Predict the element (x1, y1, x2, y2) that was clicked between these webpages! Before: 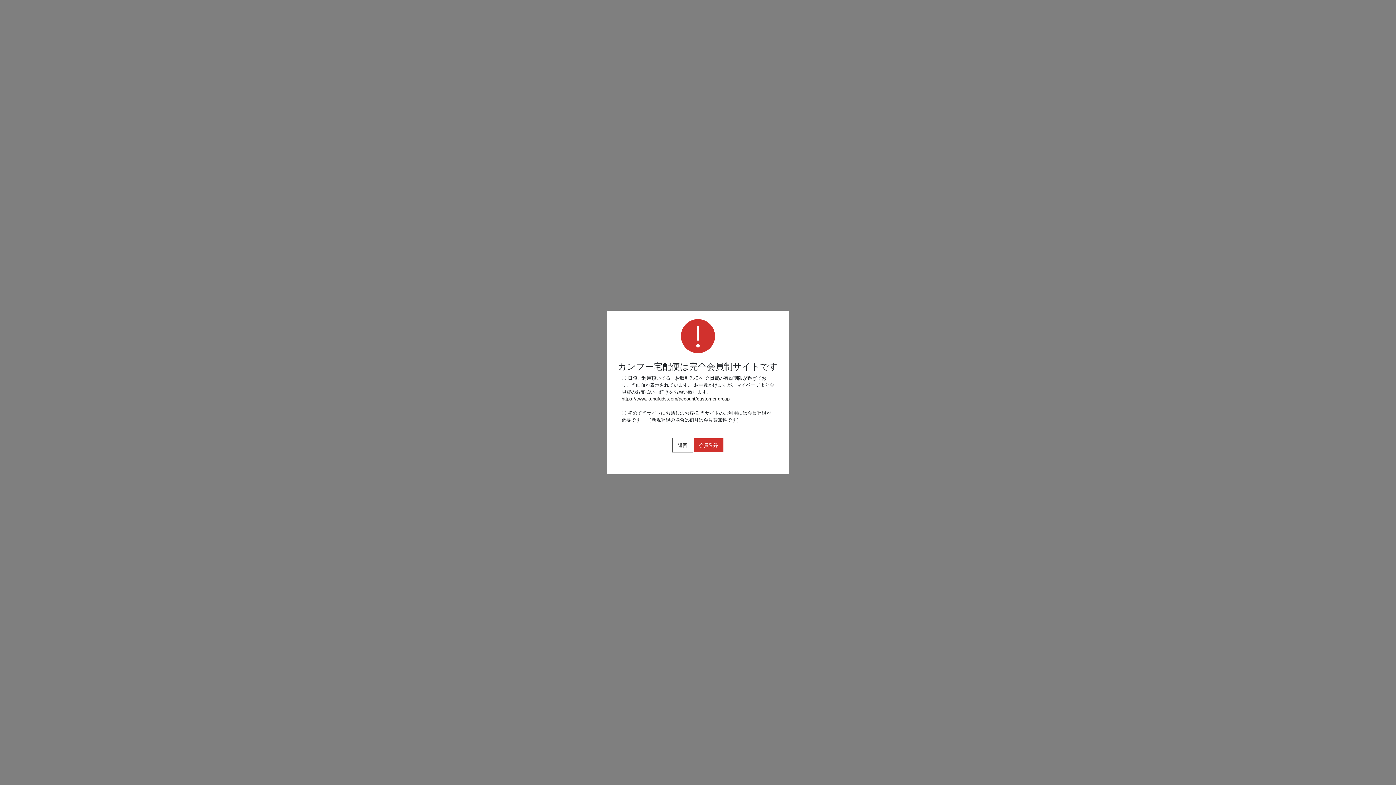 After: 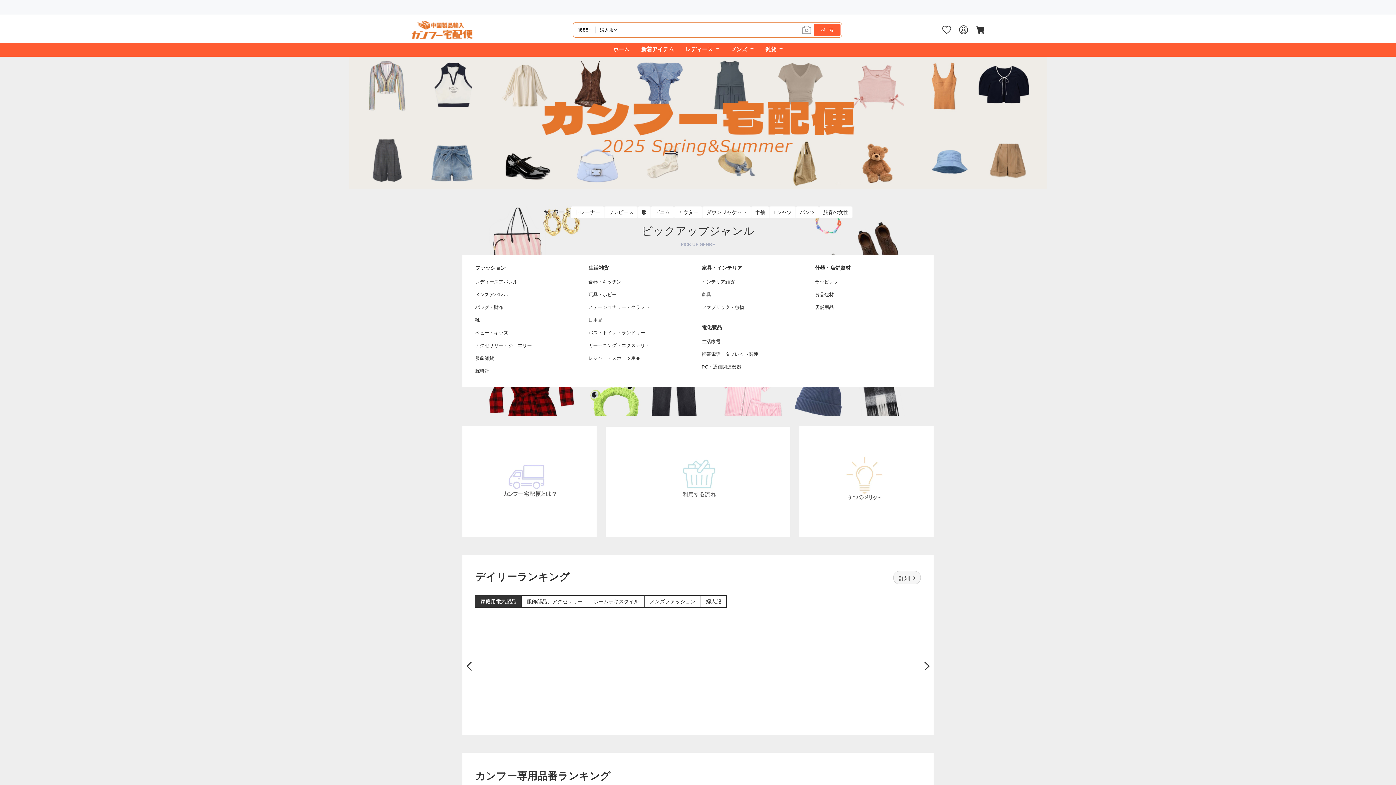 Action: bbox: (672, 438, 693, 452) label: 返回